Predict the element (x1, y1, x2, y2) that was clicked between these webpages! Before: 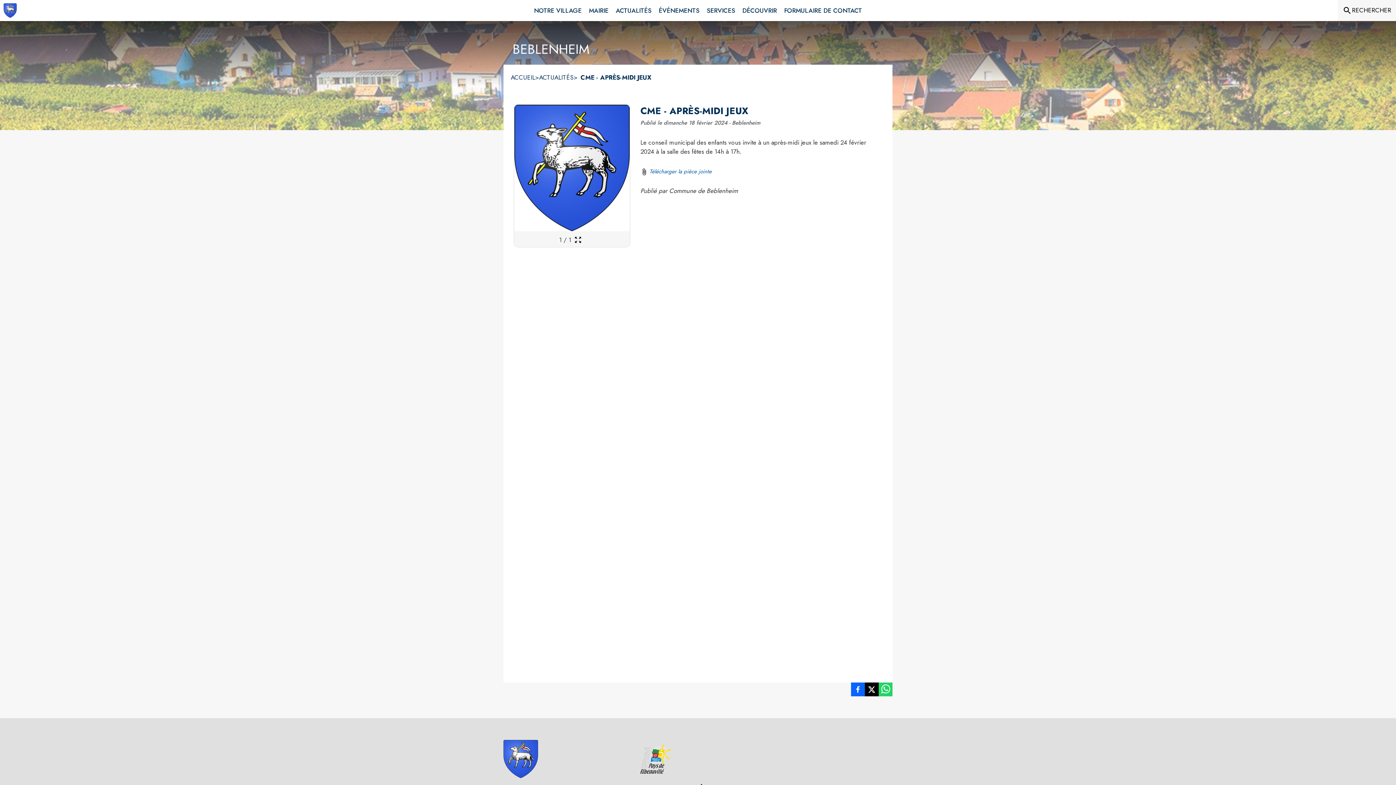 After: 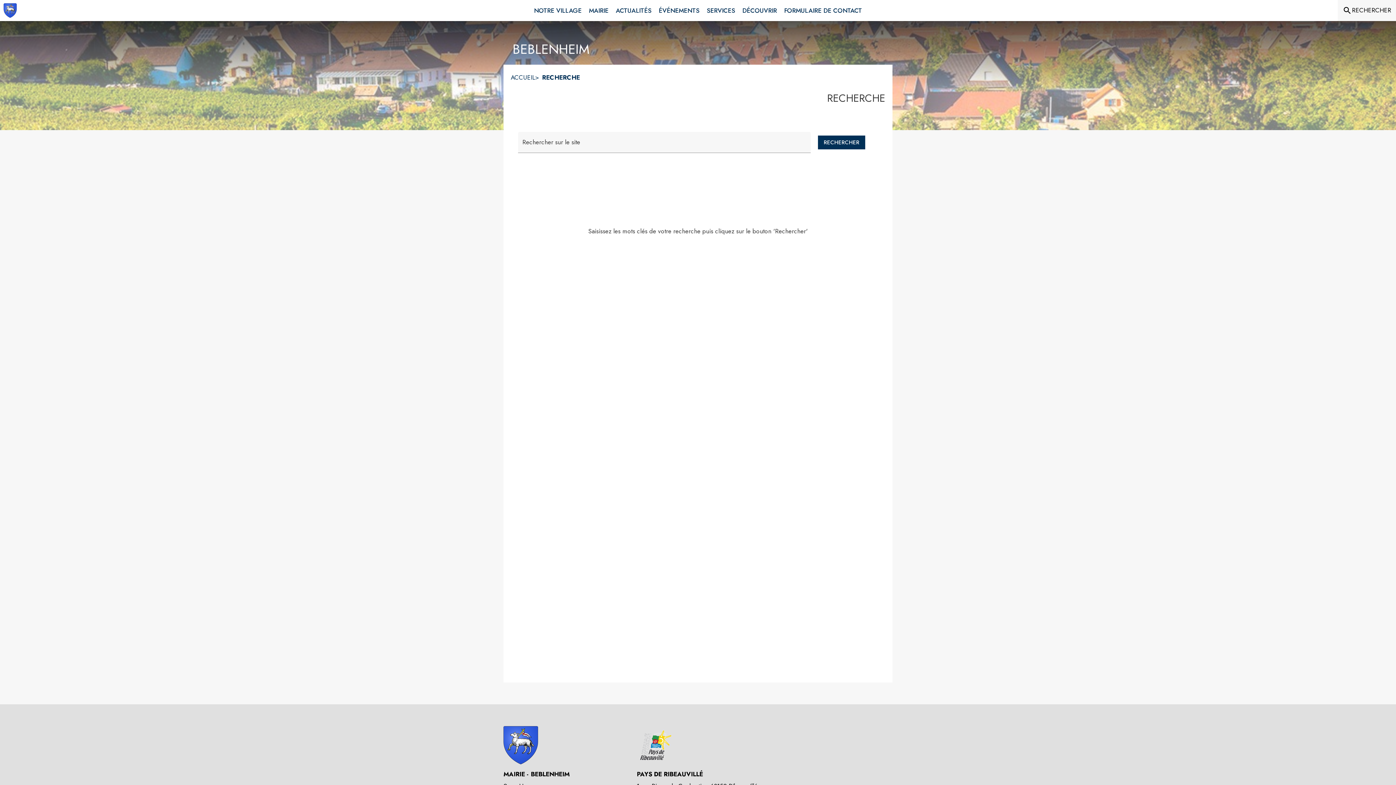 Action: bbox: (1342, 5, 1391, 15) label: Rechercher sur le site